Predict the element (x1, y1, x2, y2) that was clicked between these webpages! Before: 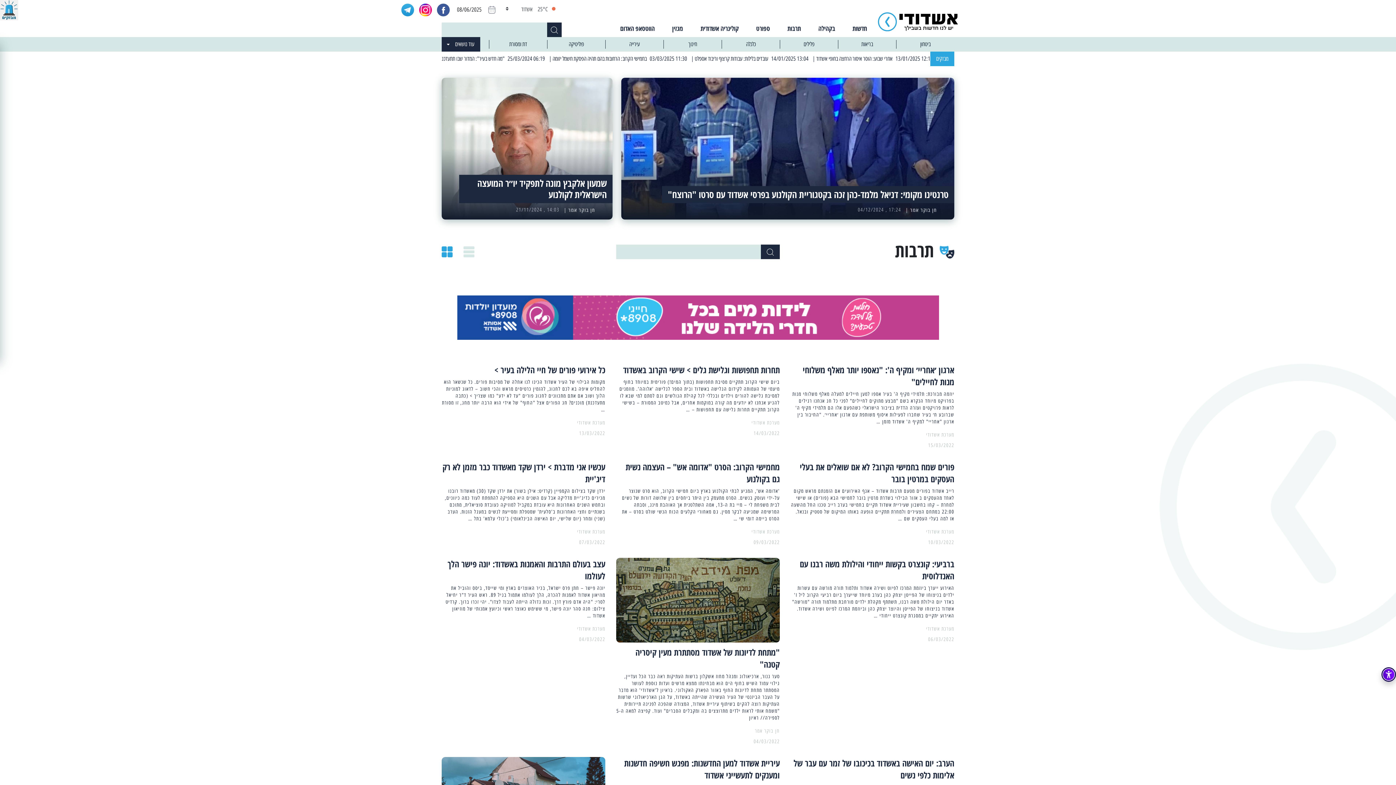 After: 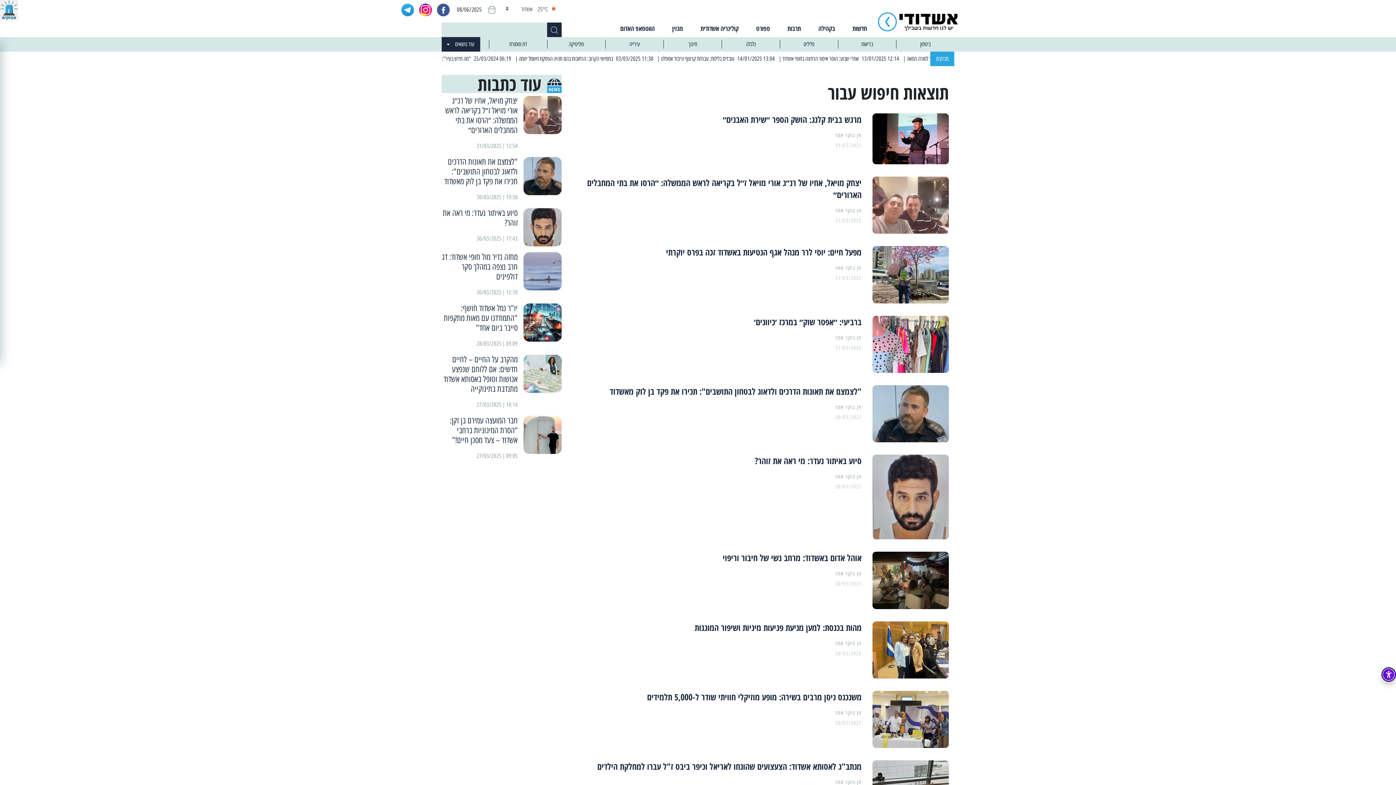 Action: bbox: (547, 22, 561, 37)